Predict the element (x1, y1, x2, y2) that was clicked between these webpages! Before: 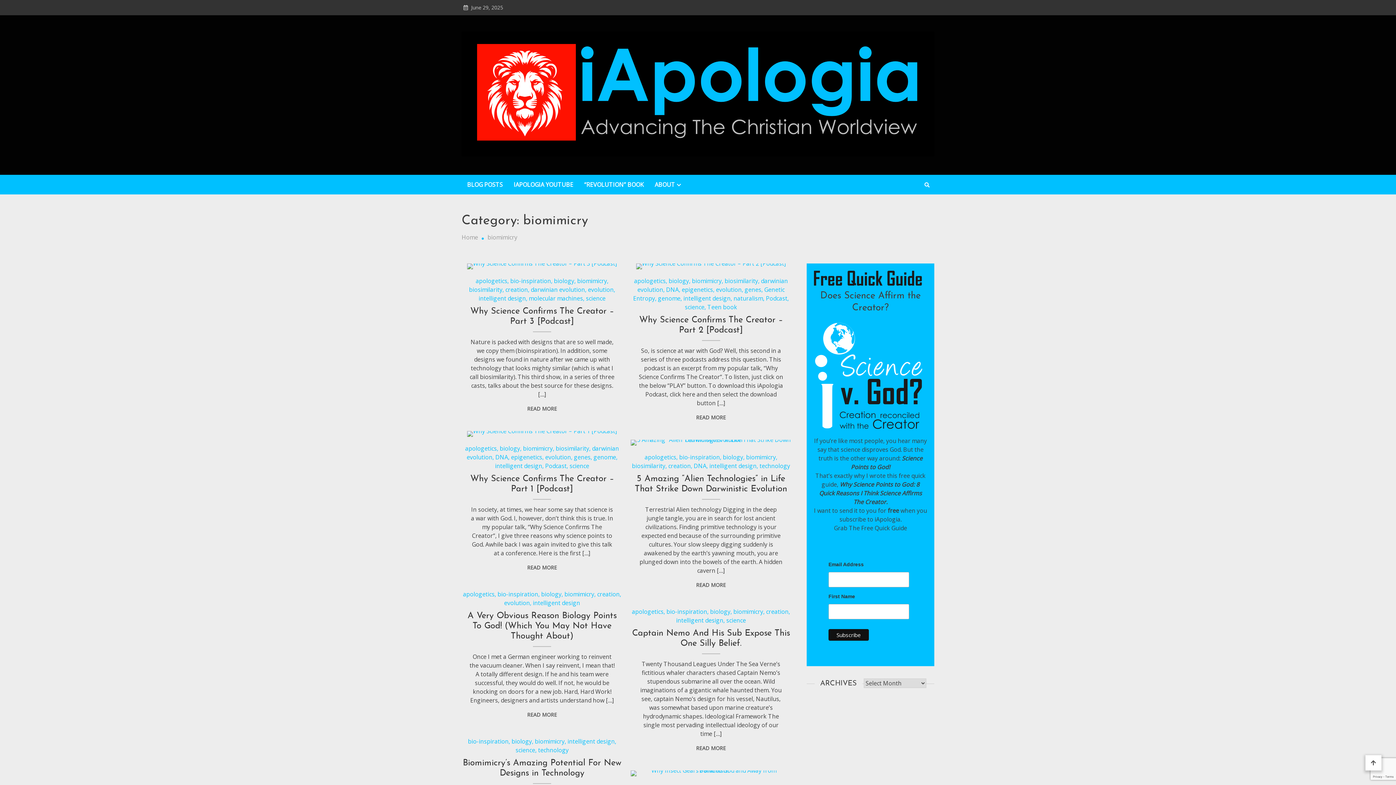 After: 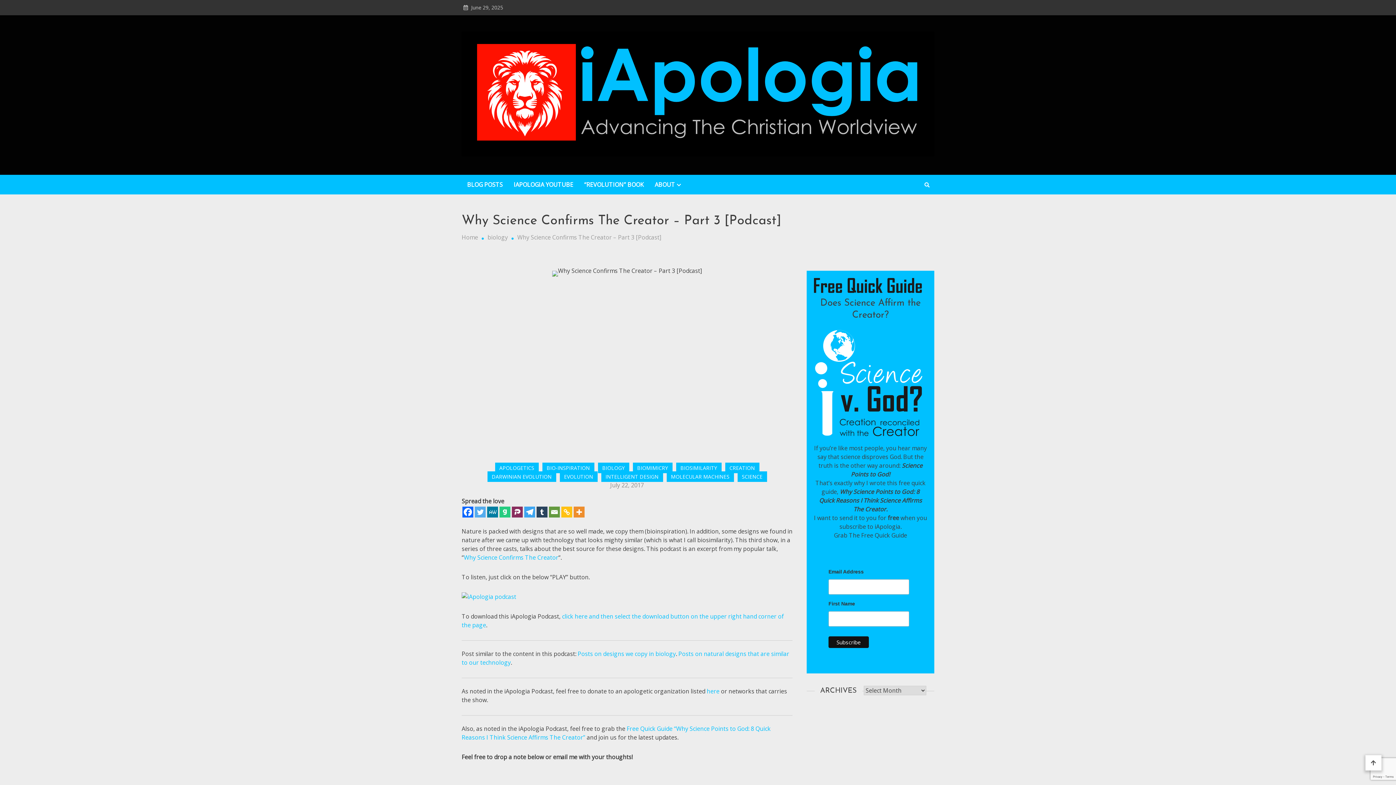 Action: label: READ MORE bbox: (527, 405, 557, 416)